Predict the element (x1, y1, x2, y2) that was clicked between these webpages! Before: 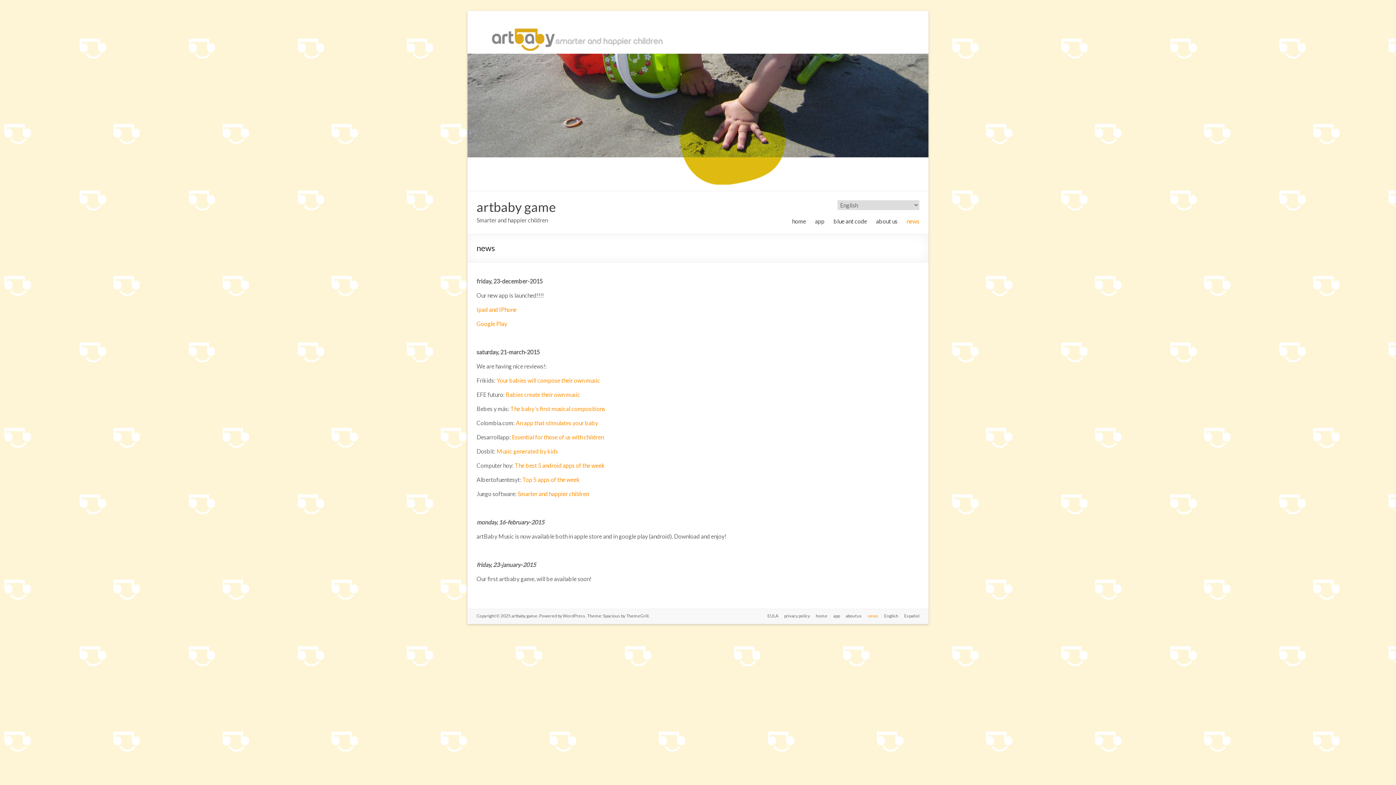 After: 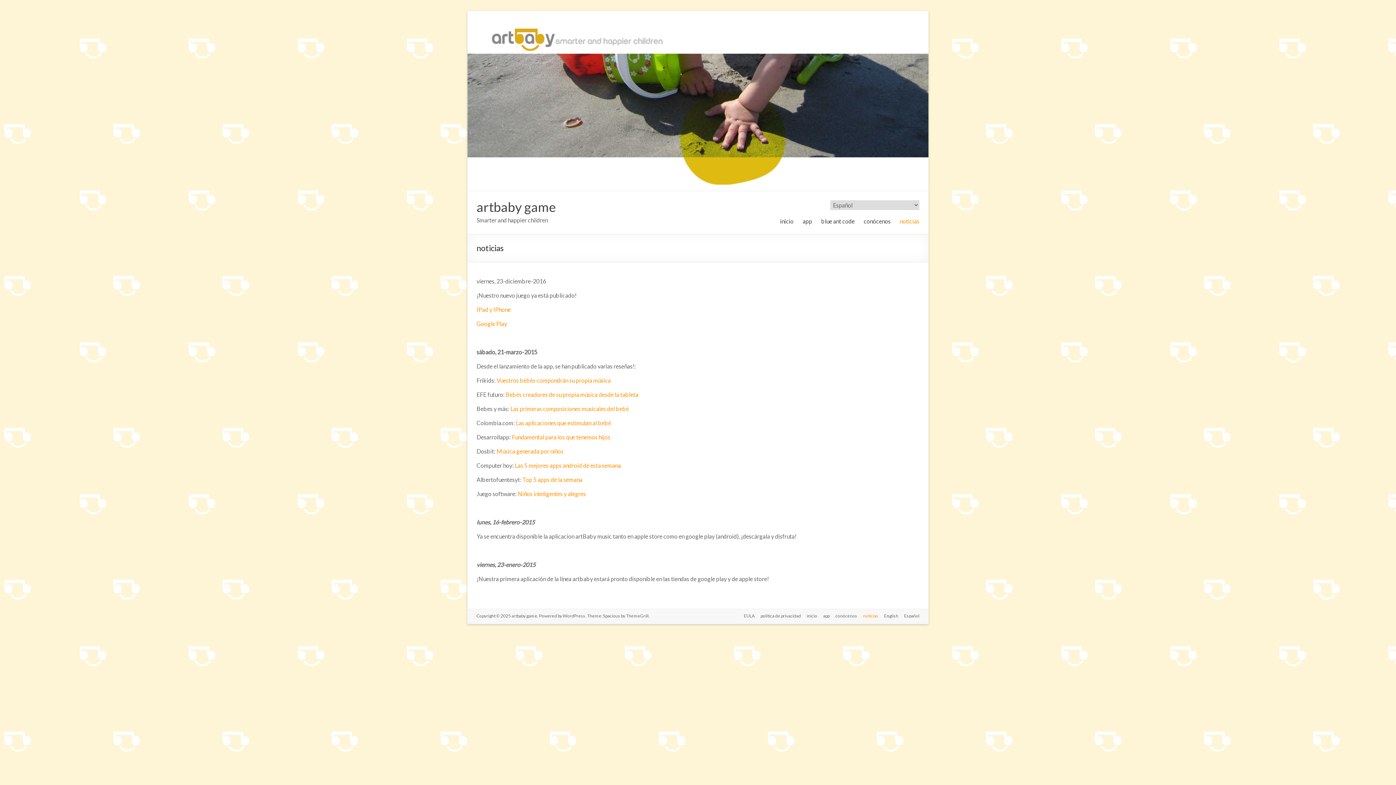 Action: label: Español bbox: (898, 613, 919, 620)